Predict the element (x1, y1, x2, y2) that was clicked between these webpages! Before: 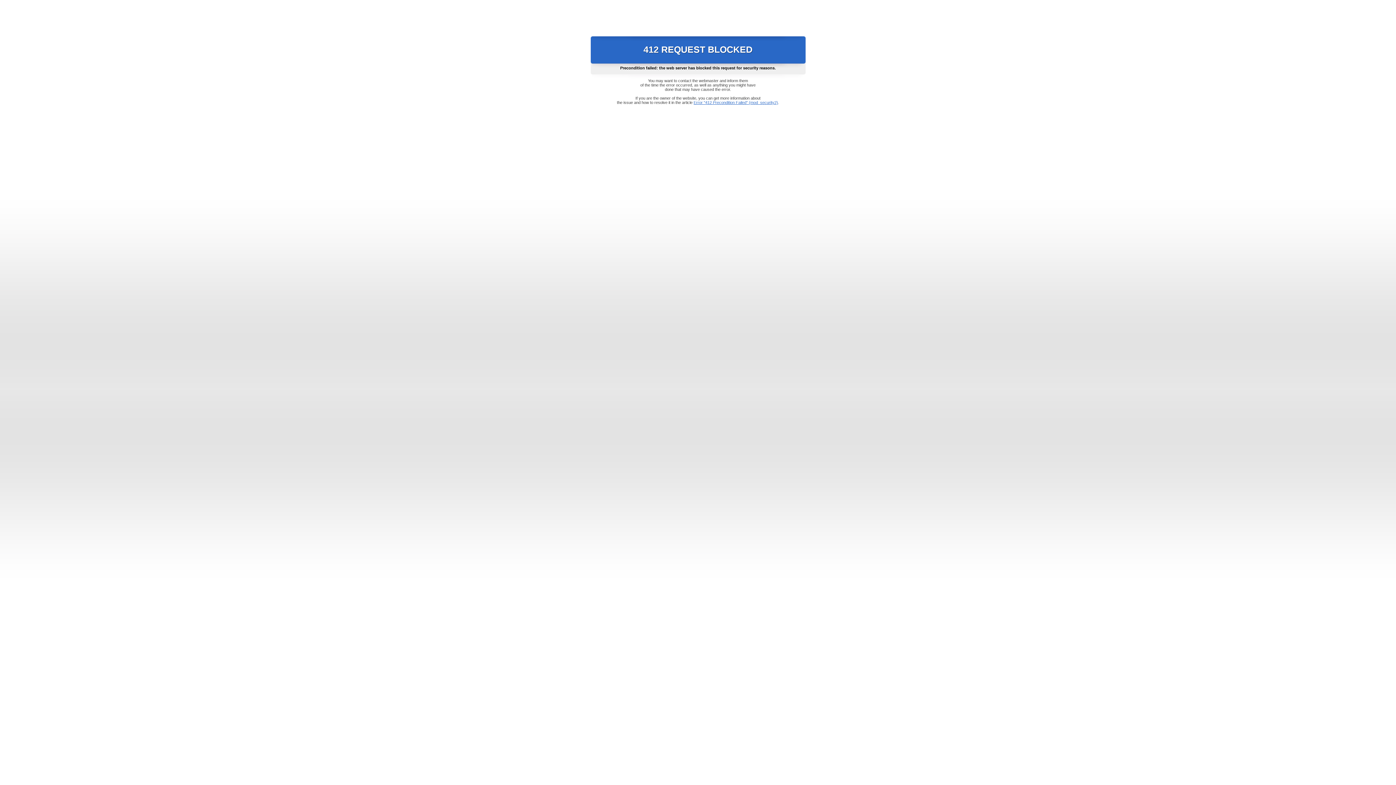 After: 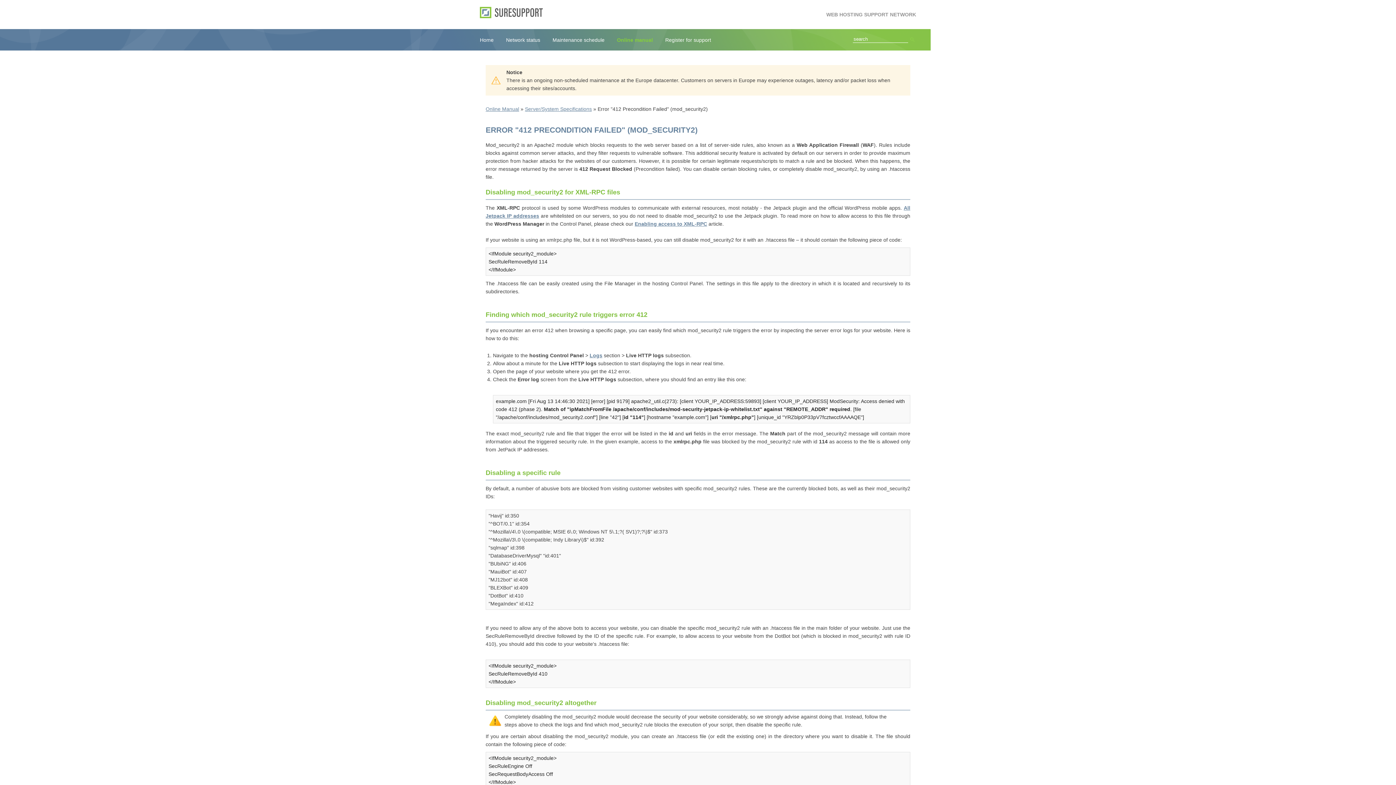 Action: bbox: (693, 100, 778, 104) label: Error "412 Precondition Failed" (mod_security2)